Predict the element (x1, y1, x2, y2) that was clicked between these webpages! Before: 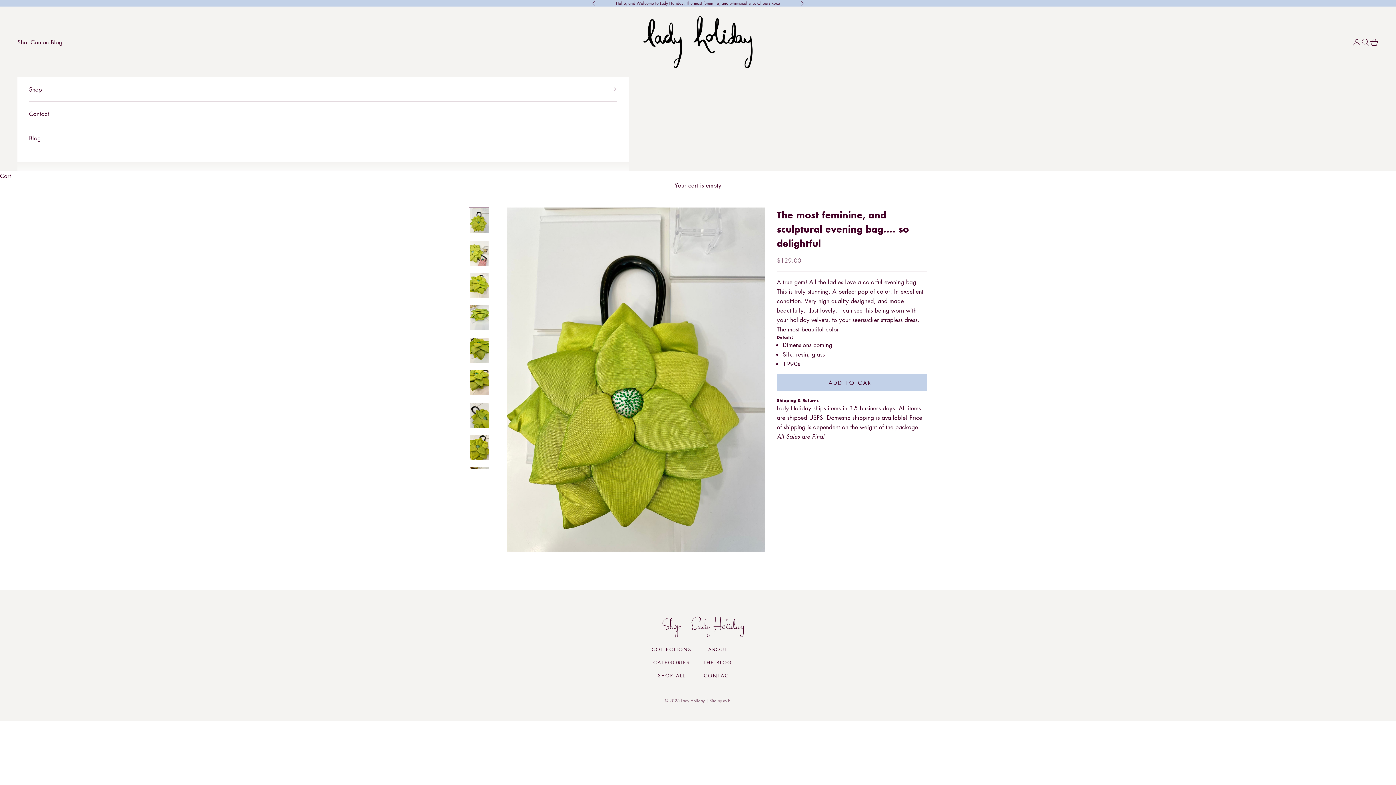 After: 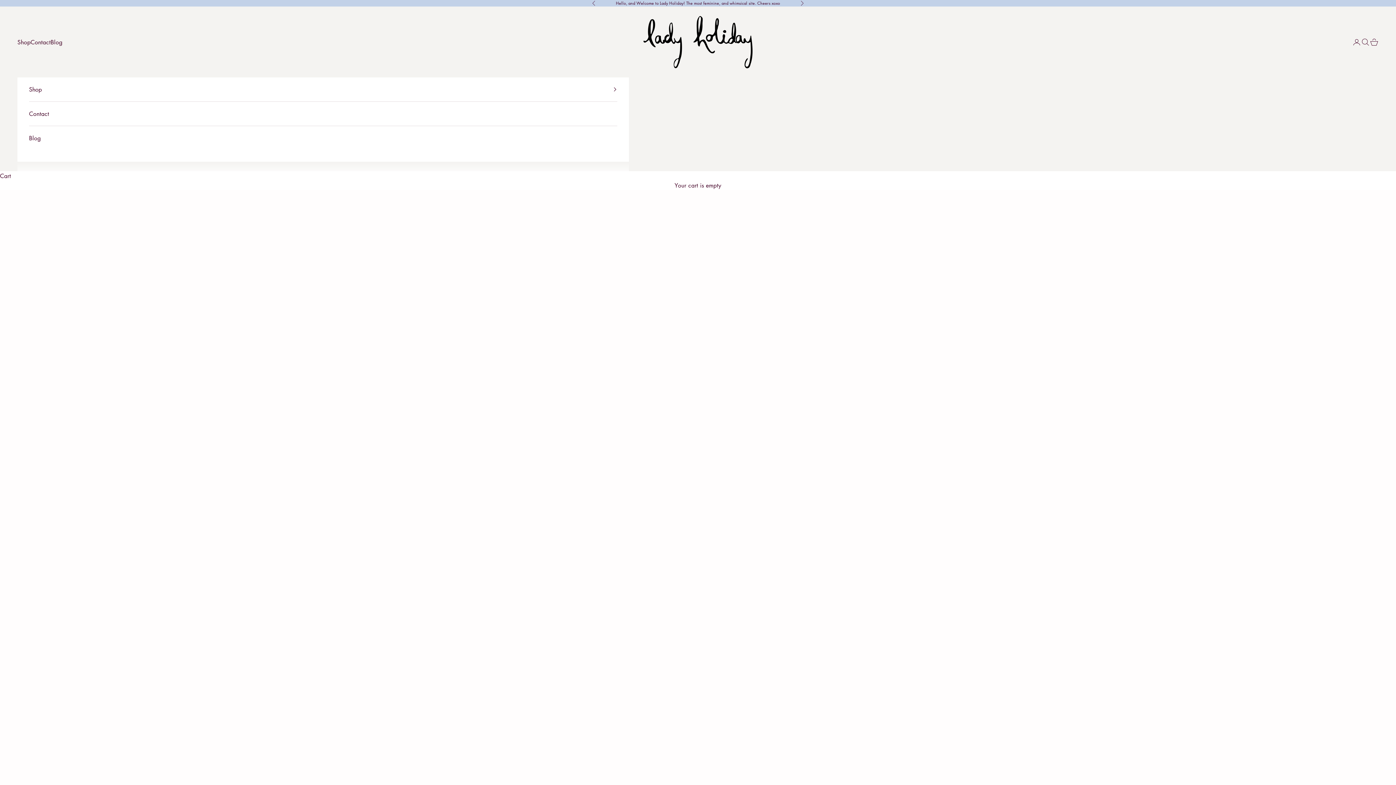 Action: label: LadyHoliday bbox: (643, 15, 752, 68)